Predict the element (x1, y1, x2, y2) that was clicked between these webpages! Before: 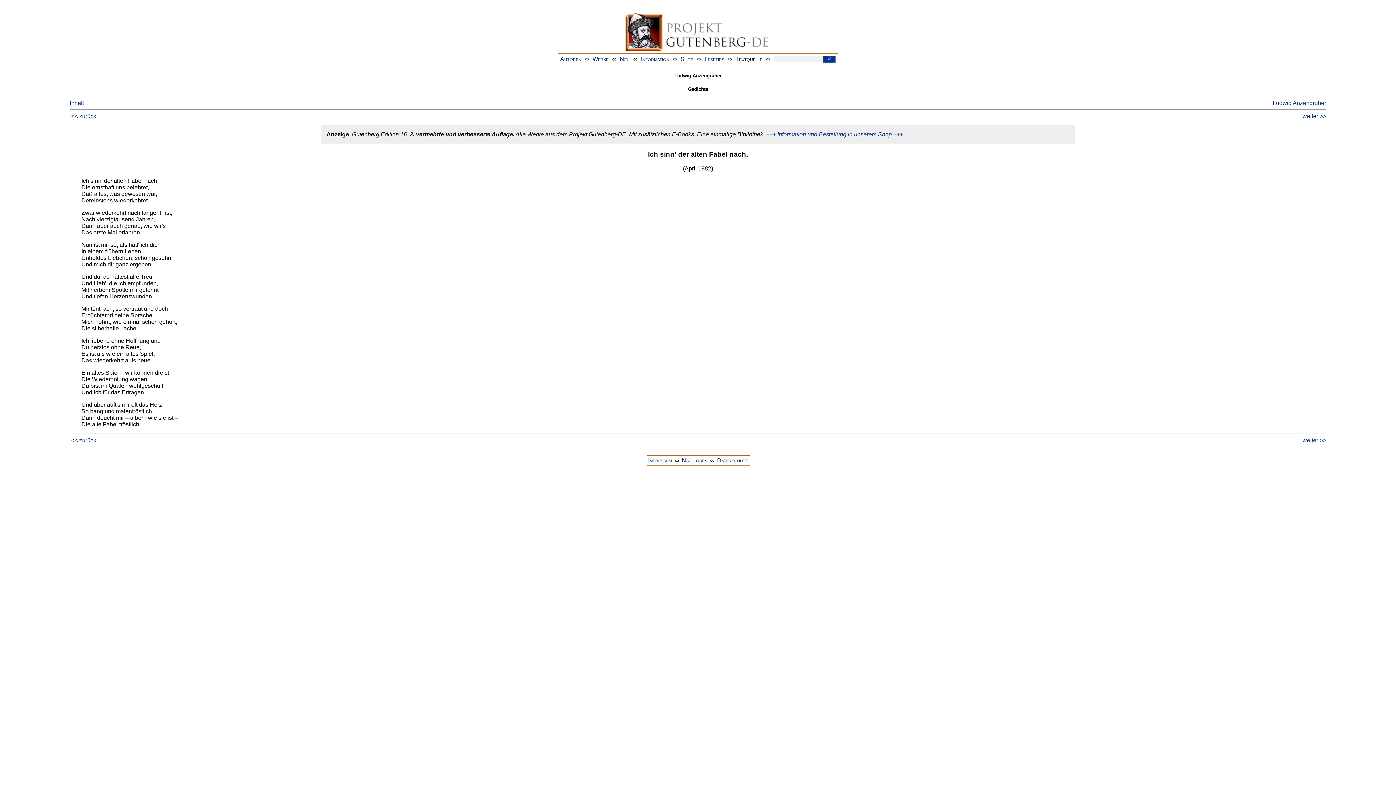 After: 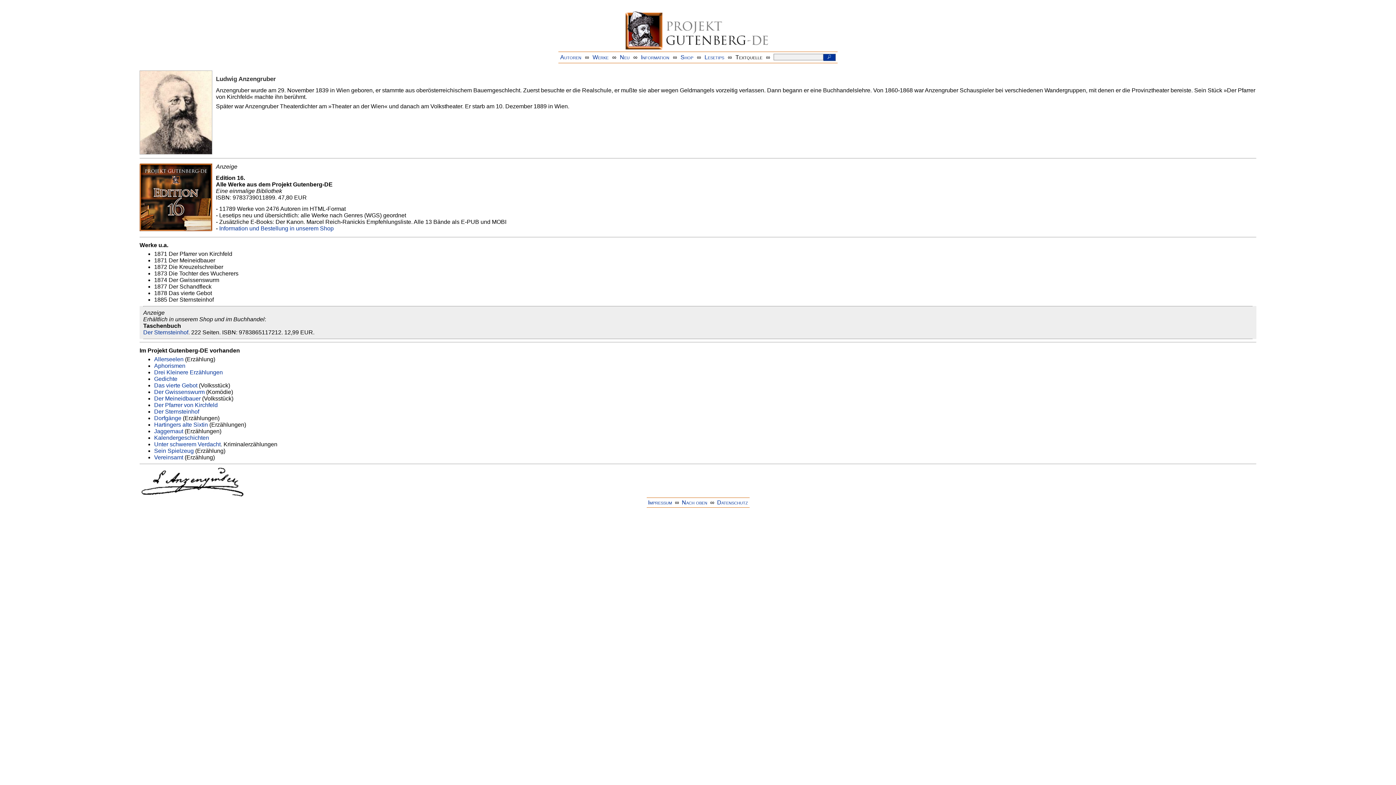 Action: label: Ludwig Anzengruber bbox: (1273, 100, 1326, 106)